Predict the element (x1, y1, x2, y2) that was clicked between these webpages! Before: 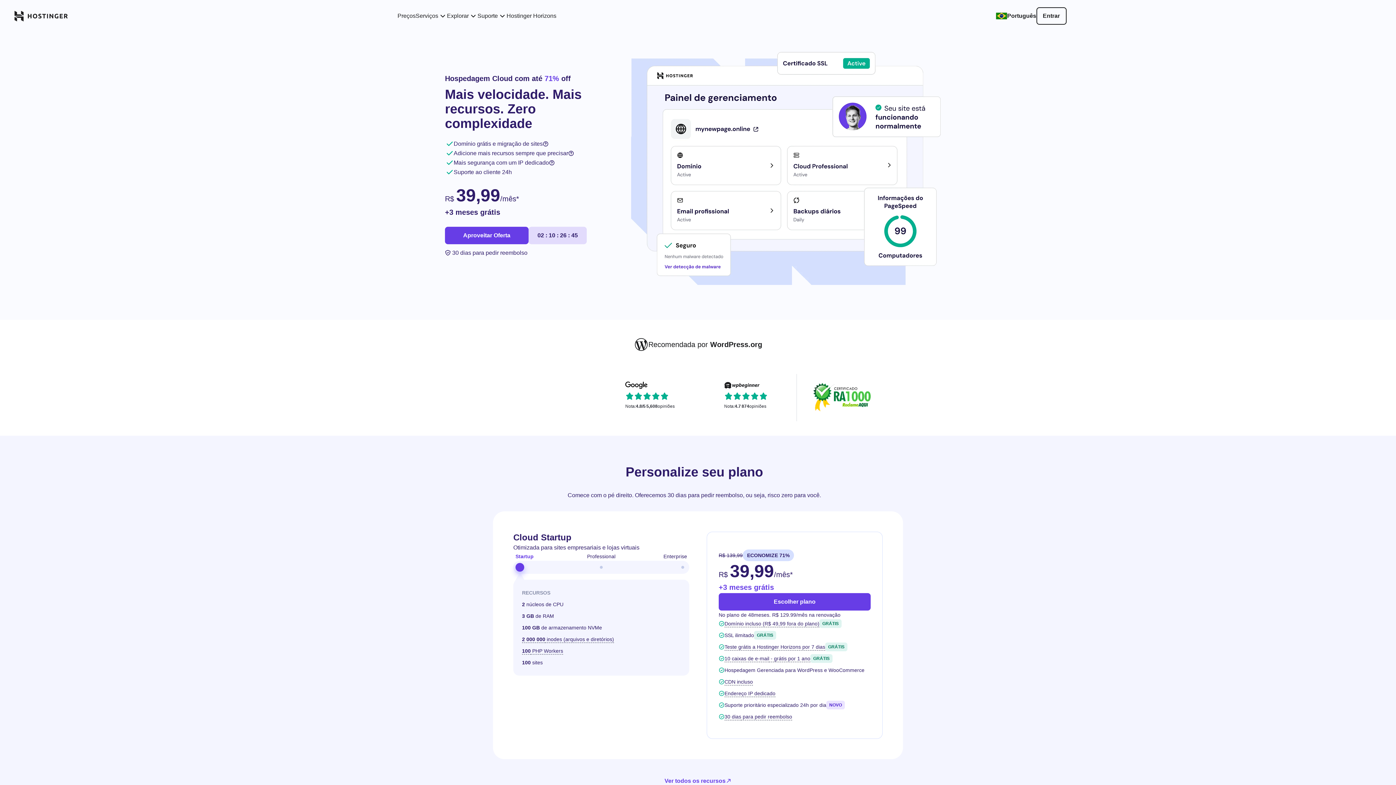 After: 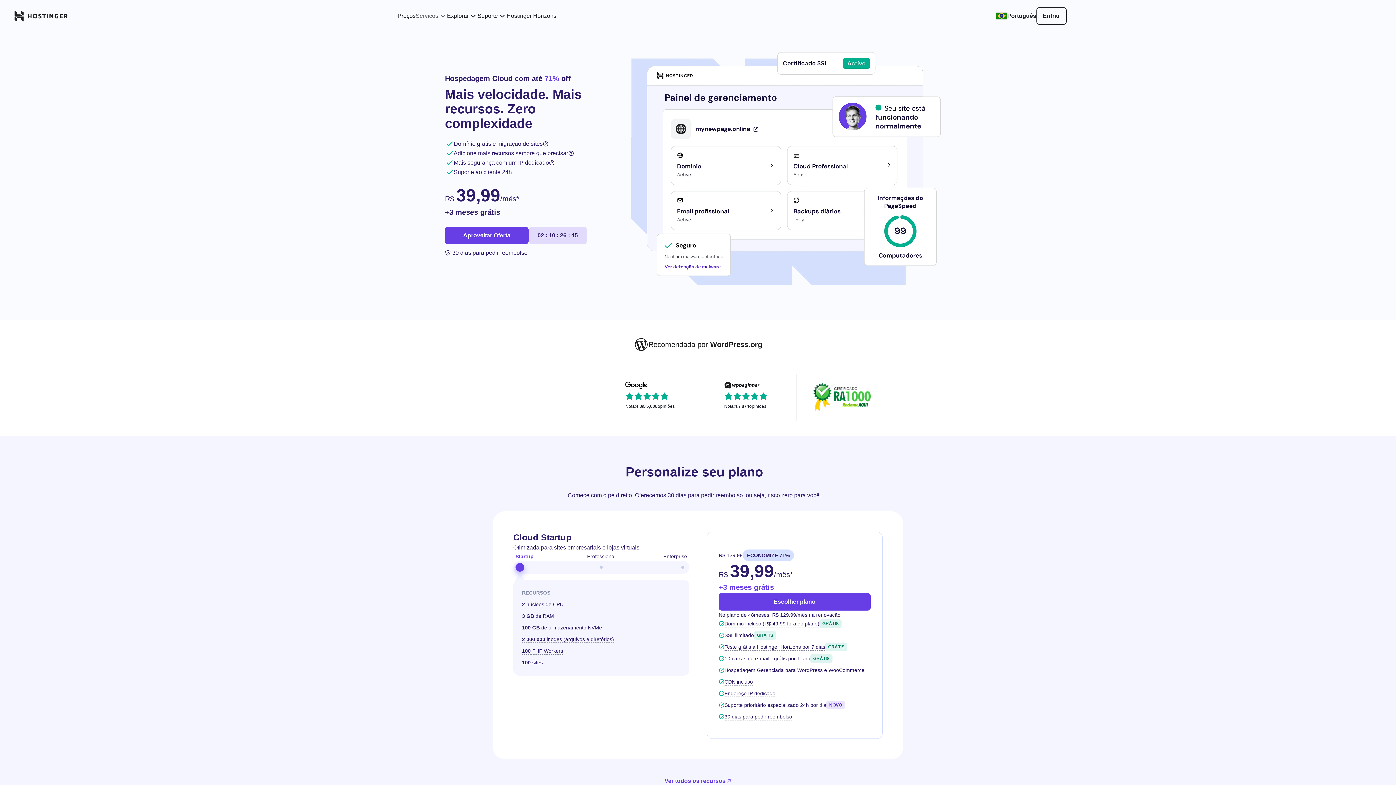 Action: label: Serviços bbox: (415, 11, 447, 20)